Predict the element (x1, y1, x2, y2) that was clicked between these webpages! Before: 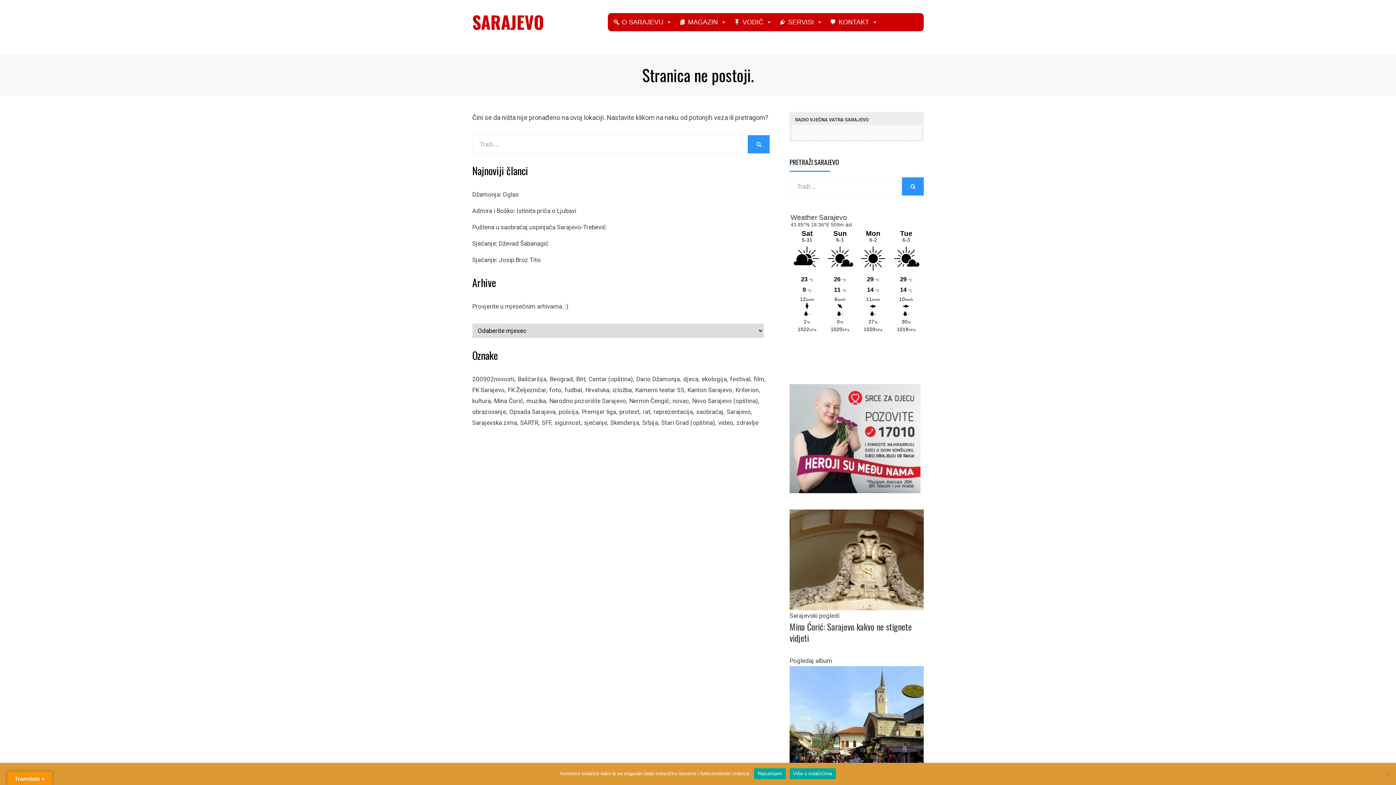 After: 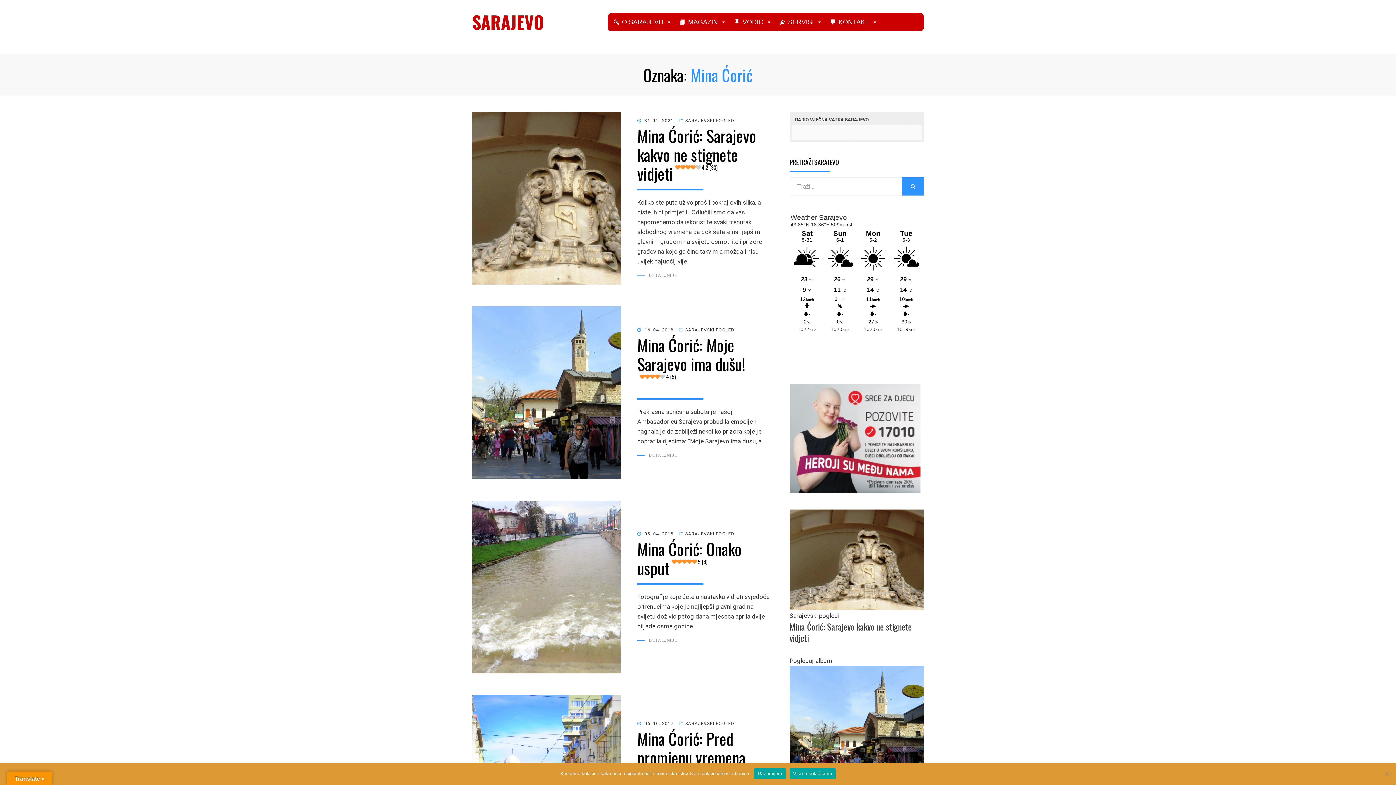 Action: label: Mina Ćorić (165 stavki) bbox: (494, 395, 526, 406)